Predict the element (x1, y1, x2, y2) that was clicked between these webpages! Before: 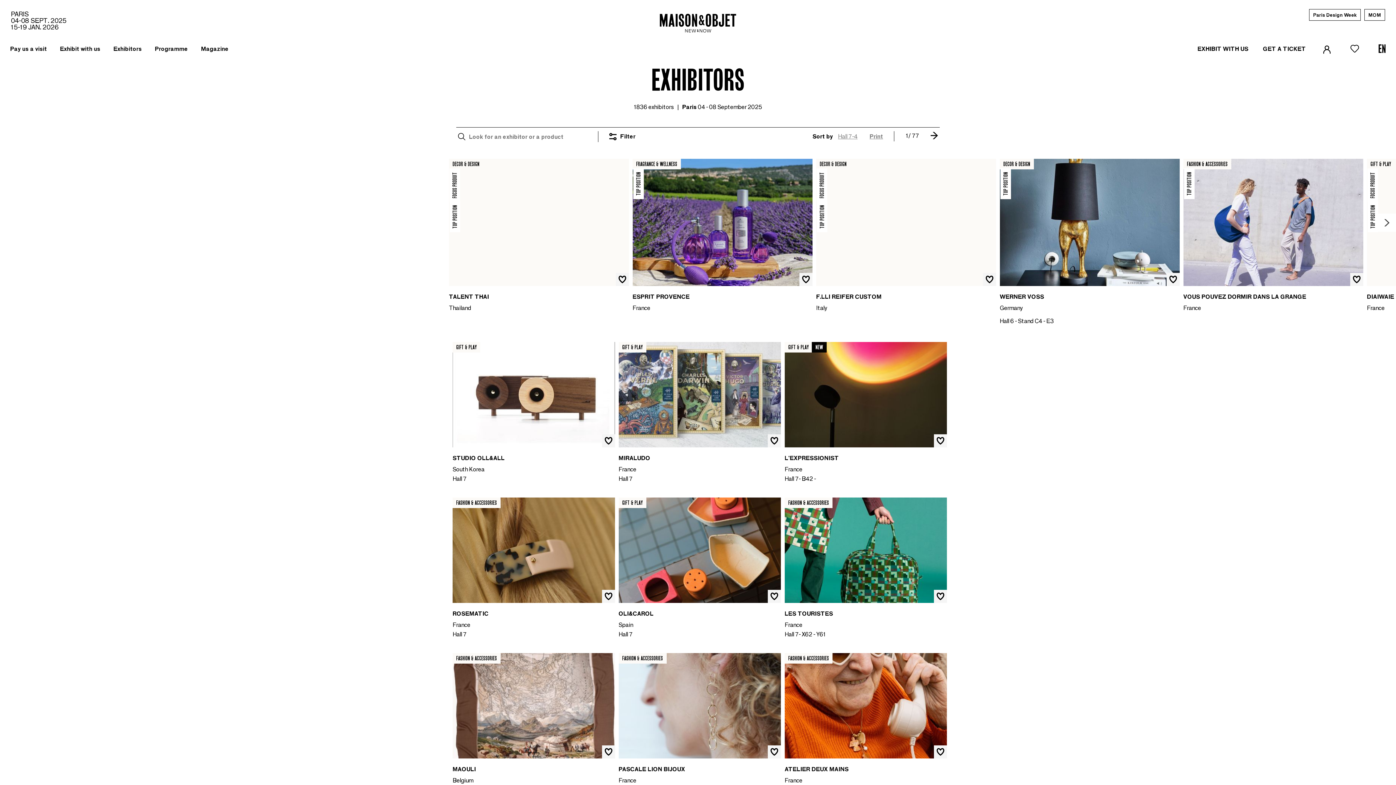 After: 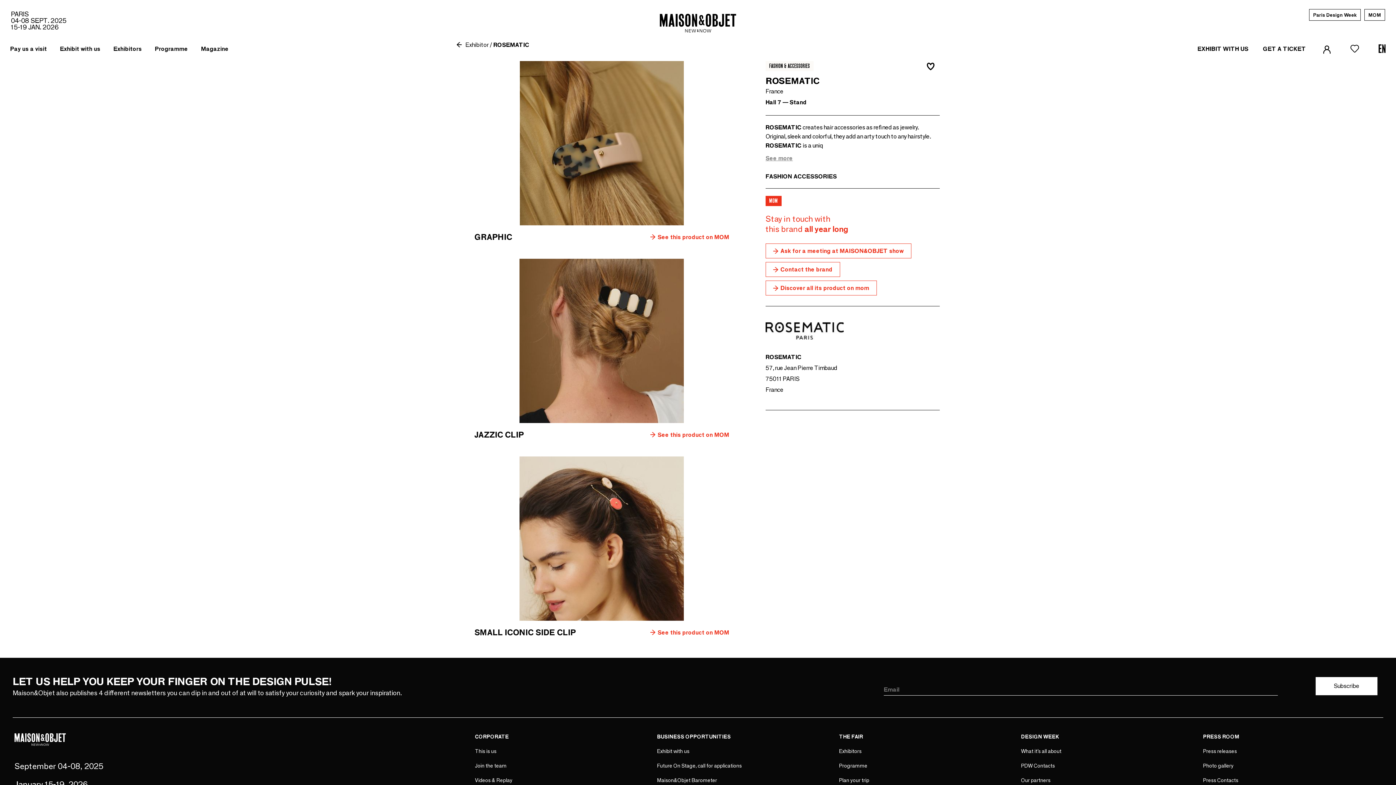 Action: bbox: (452, 610, 593, 617) label: ROSEMATIC